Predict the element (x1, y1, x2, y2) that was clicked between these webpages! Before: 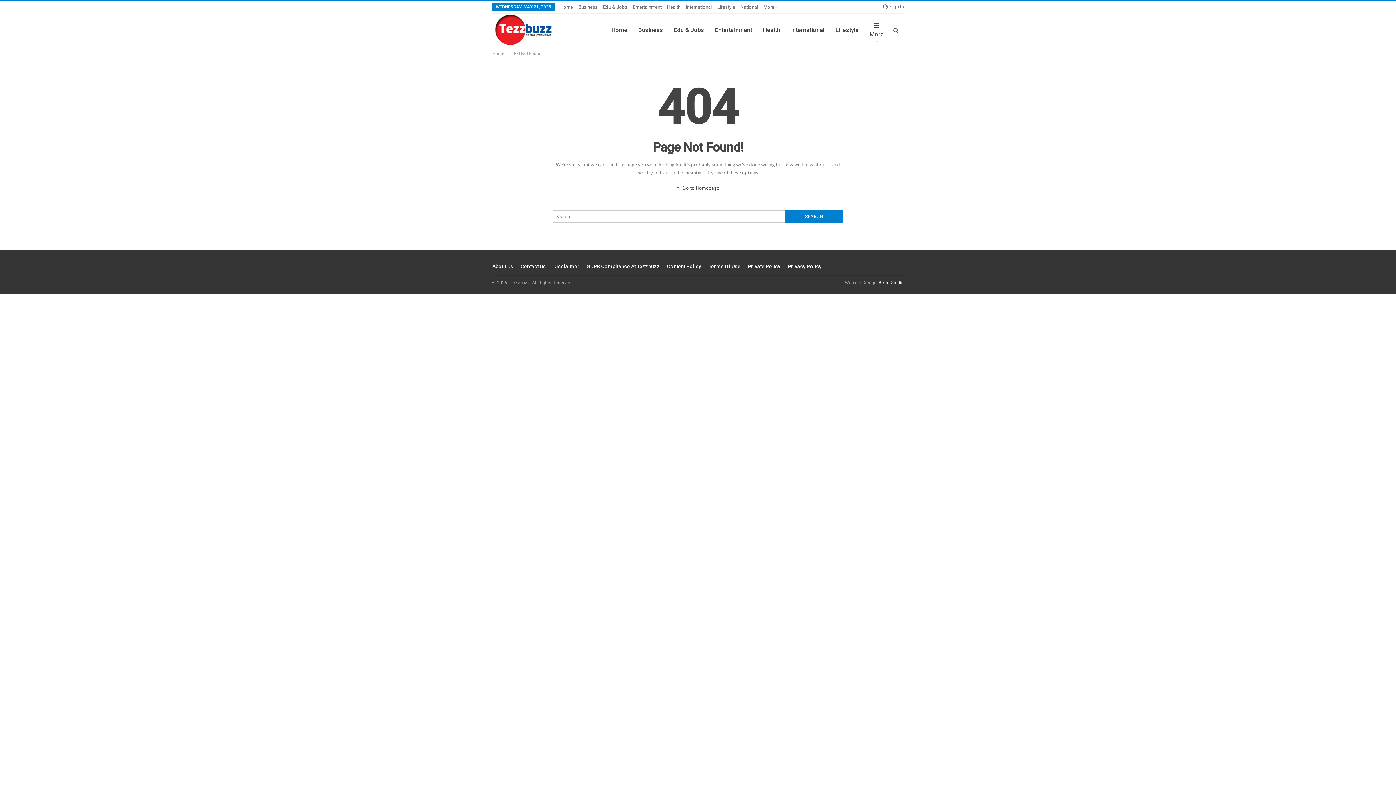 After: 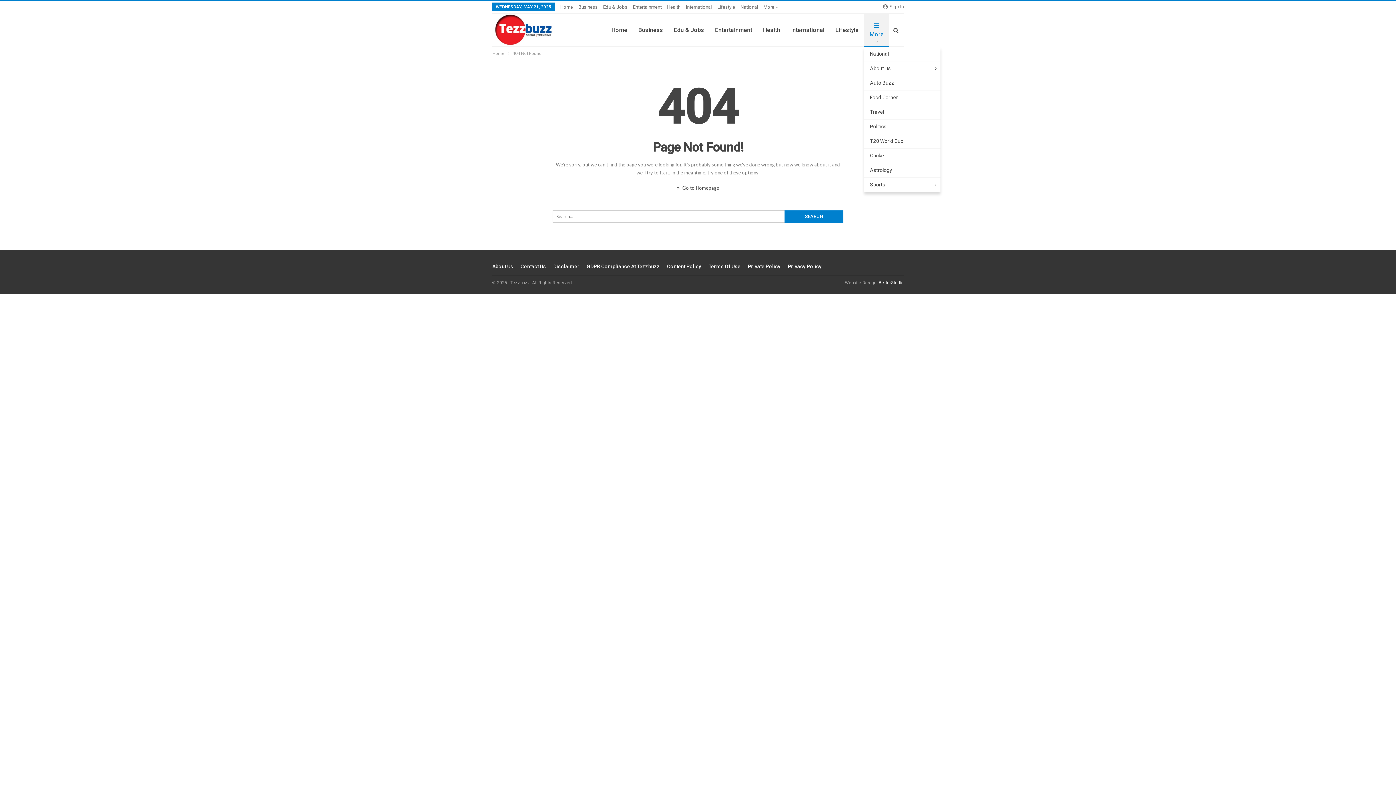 Action: bbox: (864, 13, 889, 46) label: More